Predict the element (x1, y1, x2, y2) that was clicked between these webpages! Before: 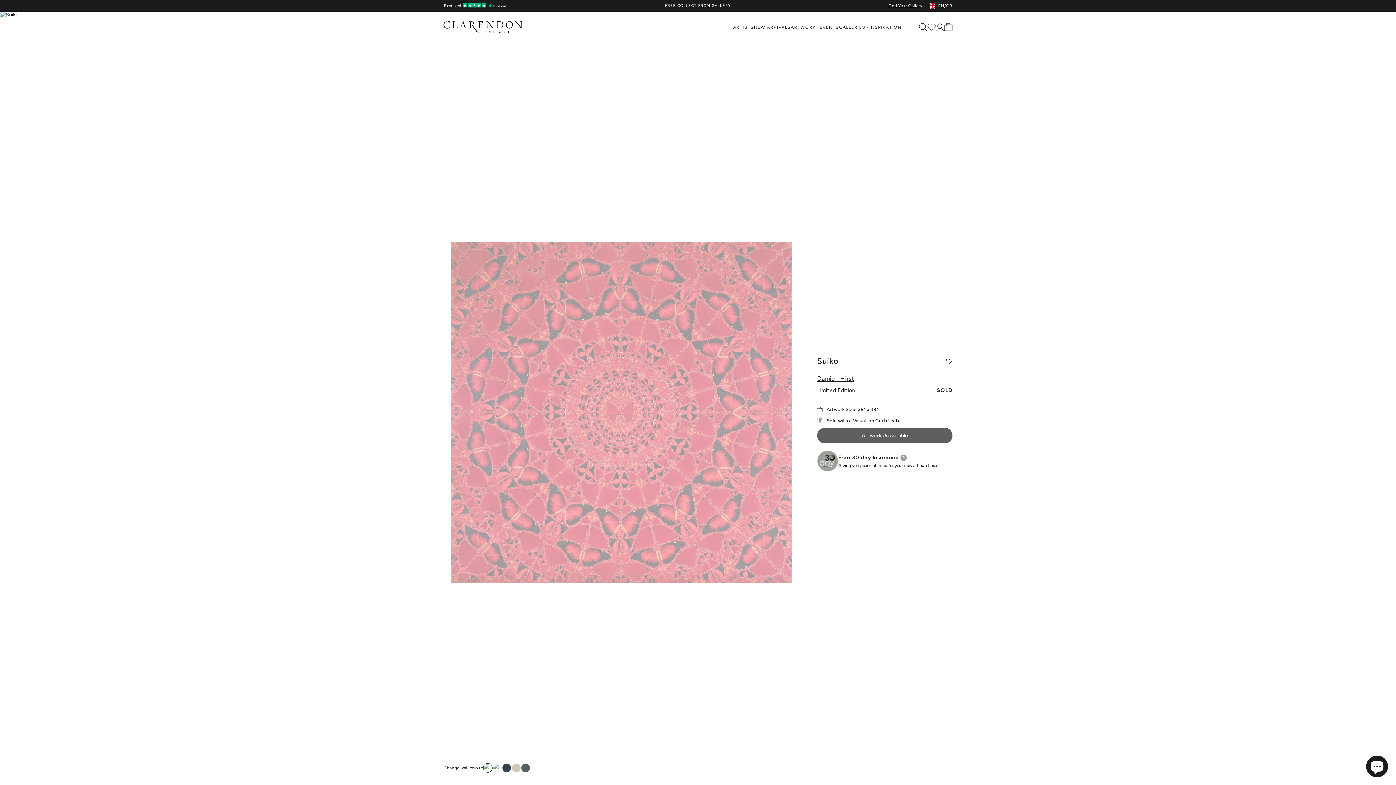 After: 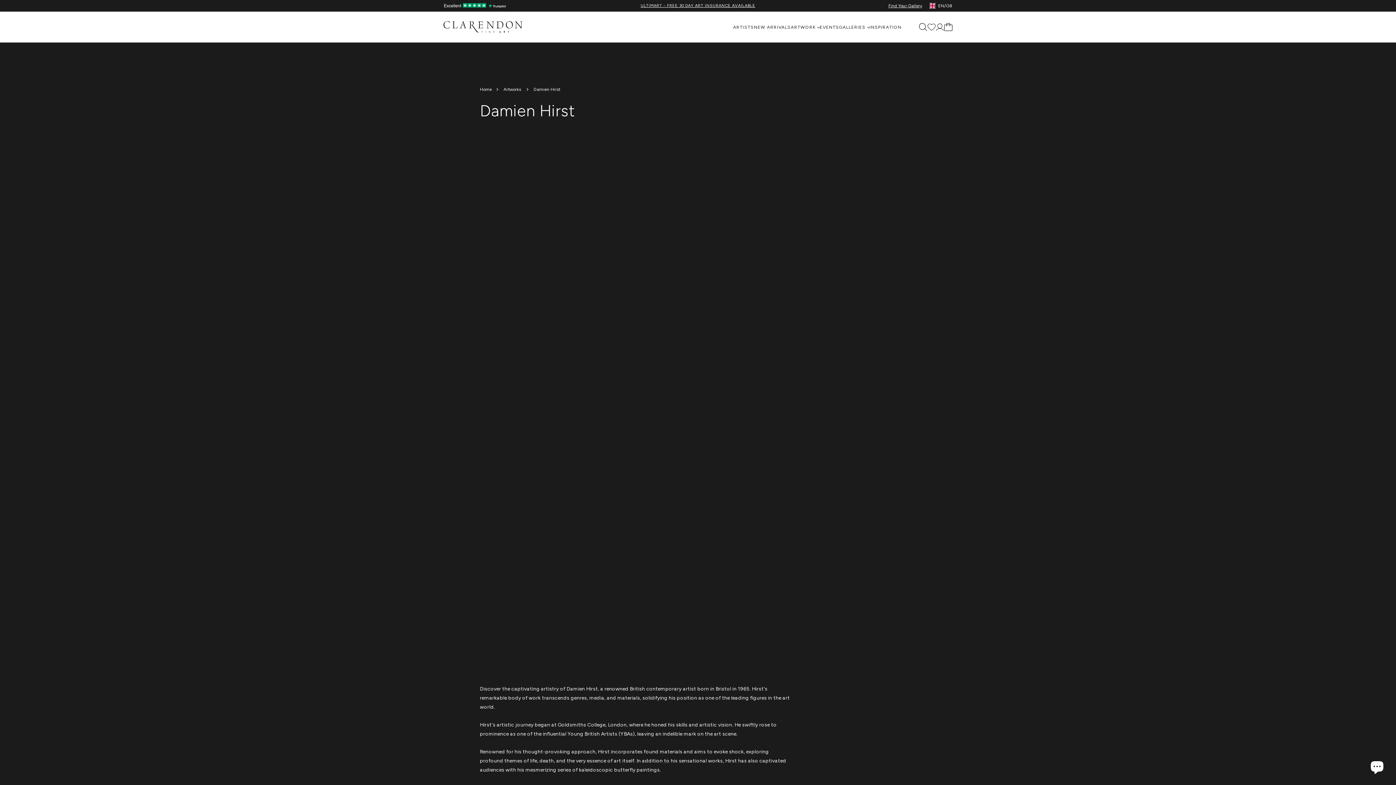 Action: label: Damien Hirst bbox: (817, 375, 952, 382)